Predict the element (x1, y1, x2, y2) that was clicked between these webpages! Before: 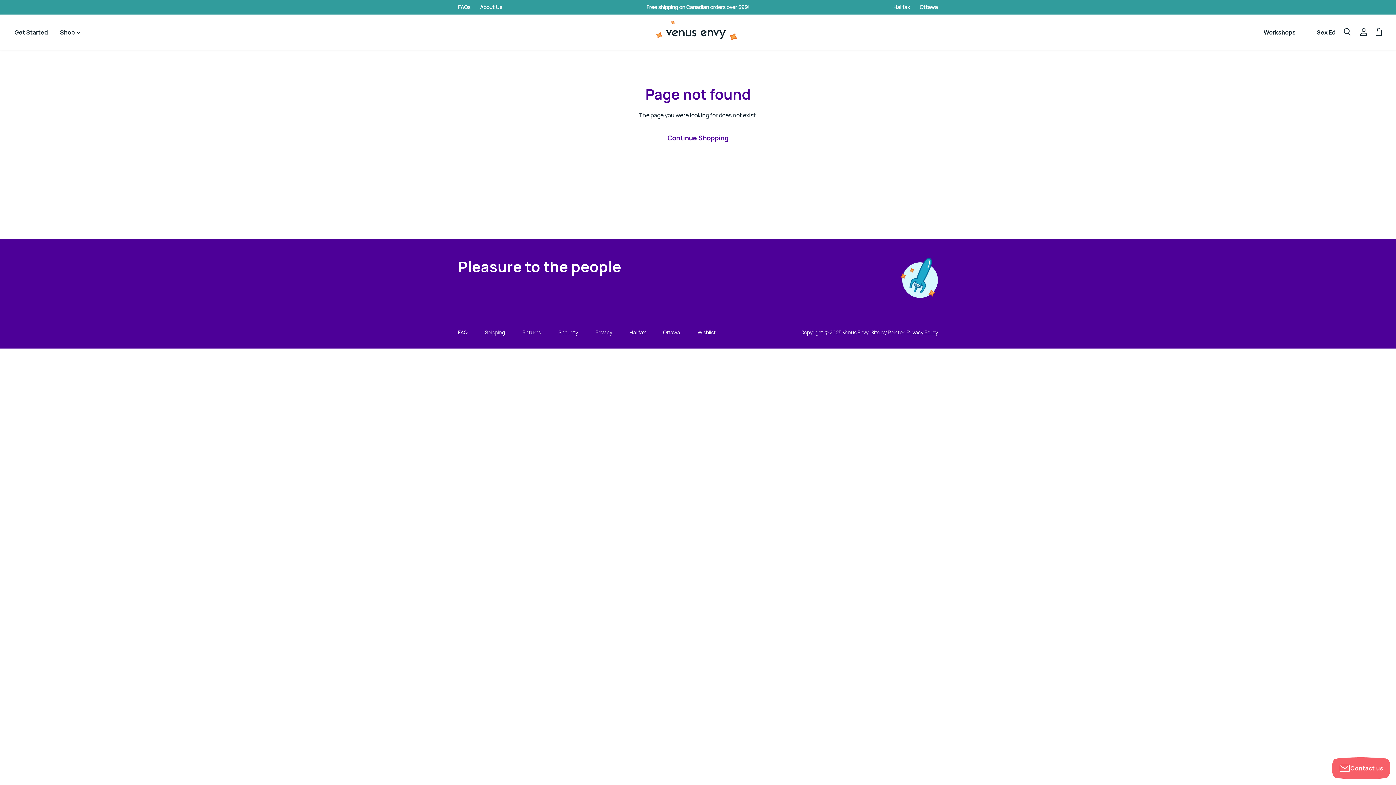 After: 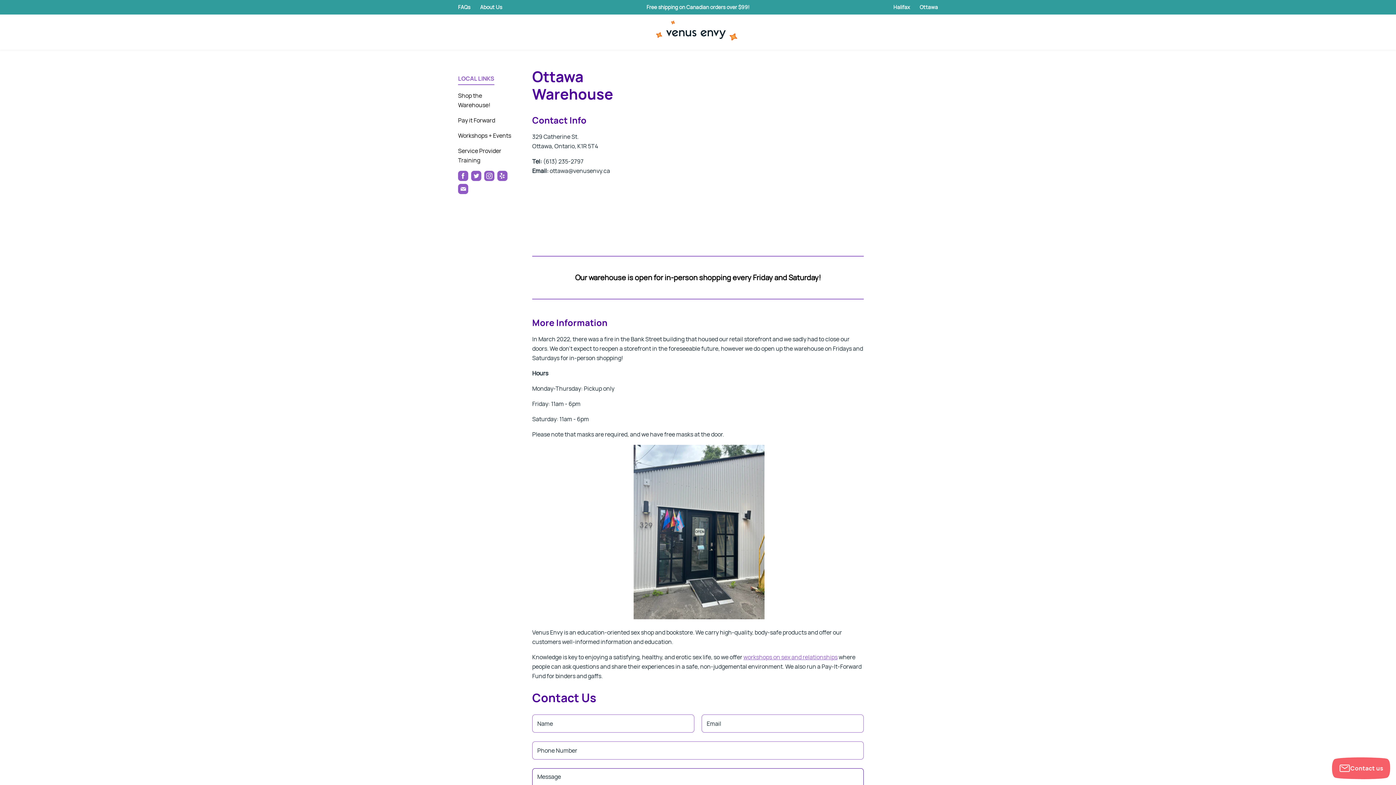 Action: label: Ottawa bbox: (919, 3, 938, 10)